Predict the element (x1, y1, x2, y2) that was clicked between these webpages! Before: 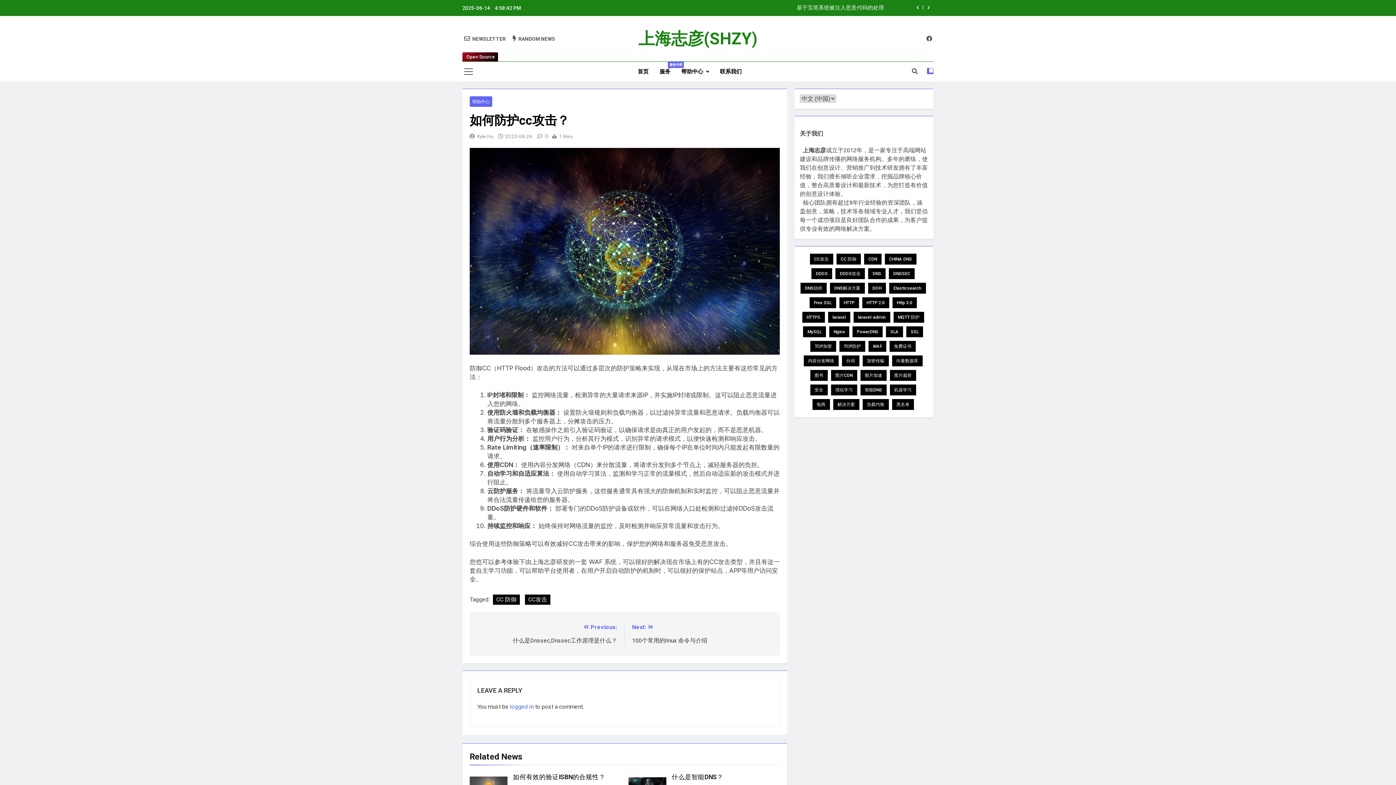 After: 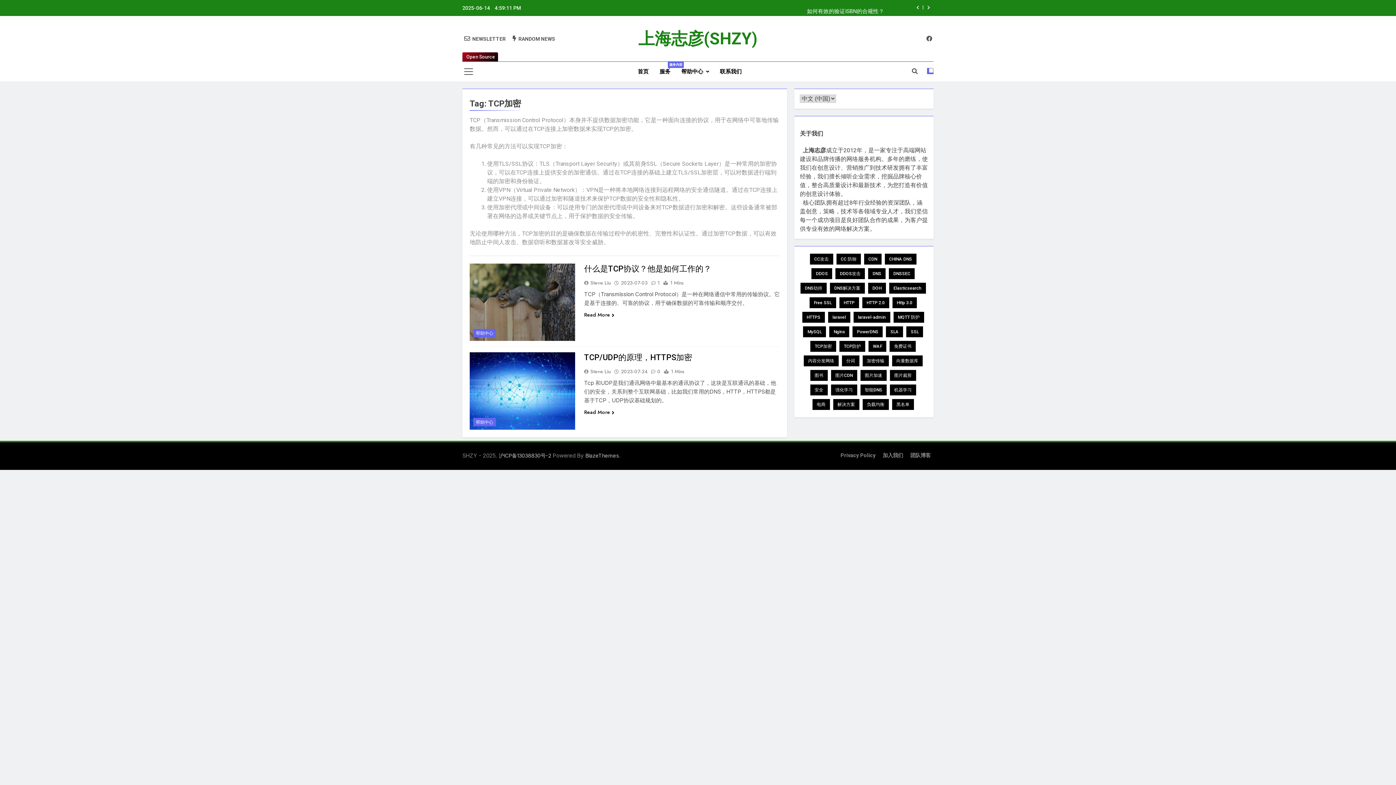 Action: label: TCP加密 (2 items) bbox: (810, 340, 836, 351)